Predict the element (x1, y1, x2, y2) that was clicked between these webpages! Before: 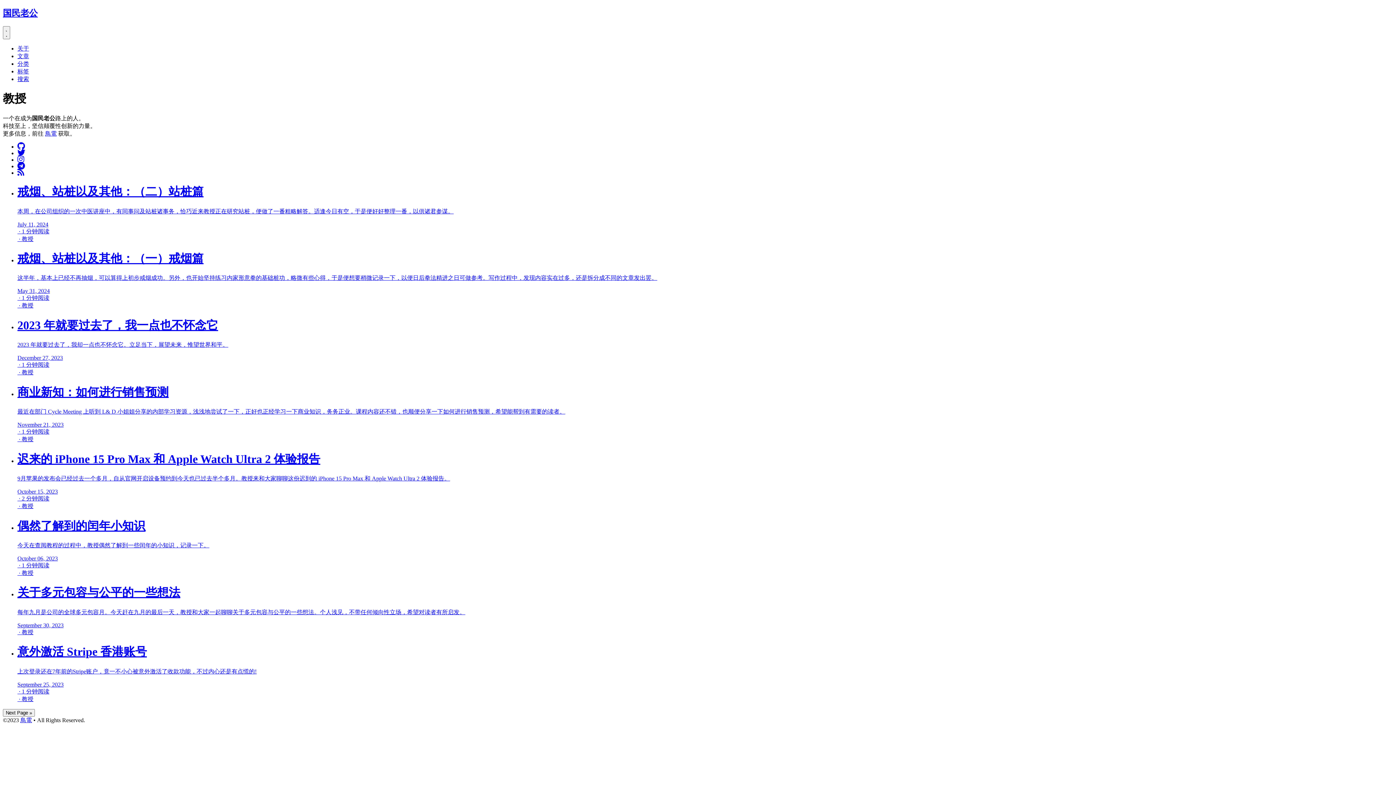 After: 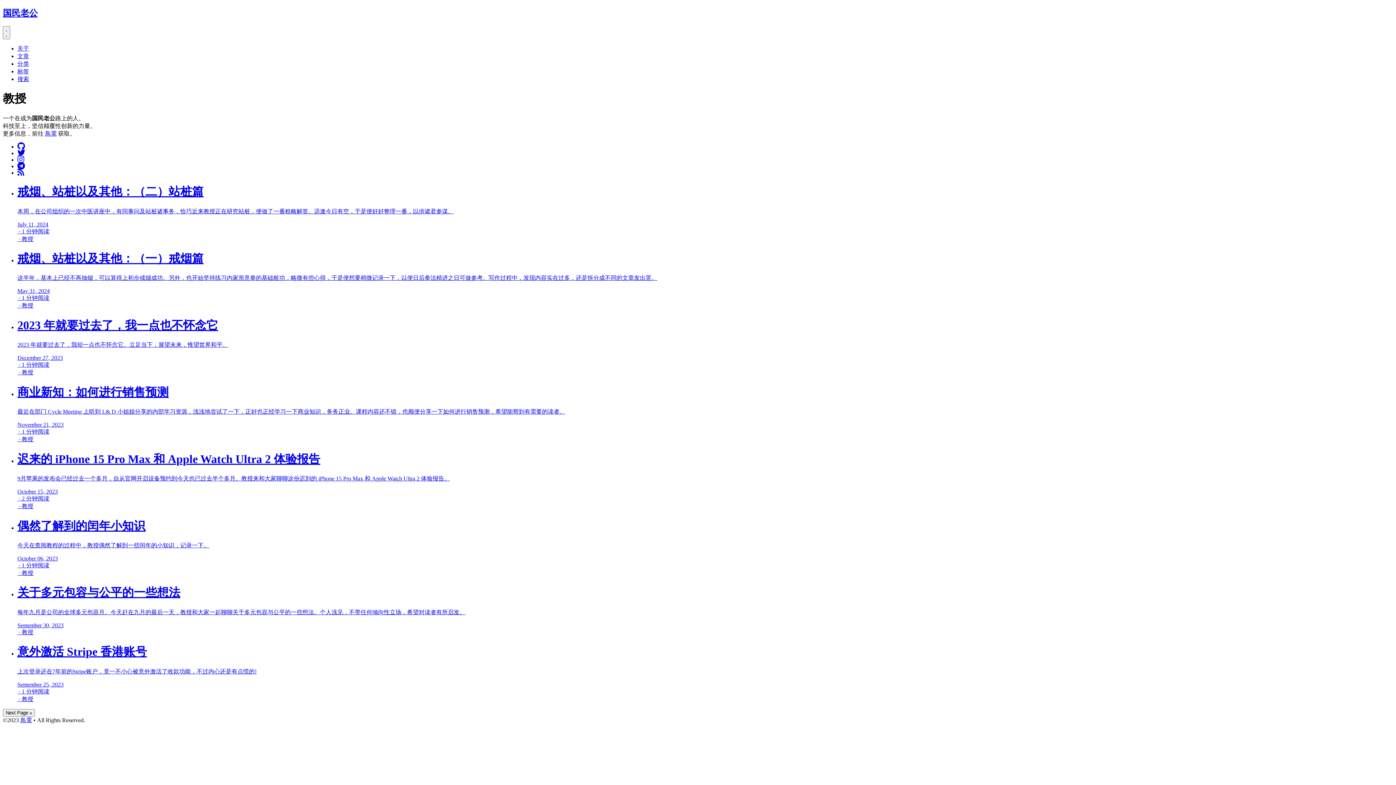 Action: label: Twitter bbox: (17, 150, 25, 156)